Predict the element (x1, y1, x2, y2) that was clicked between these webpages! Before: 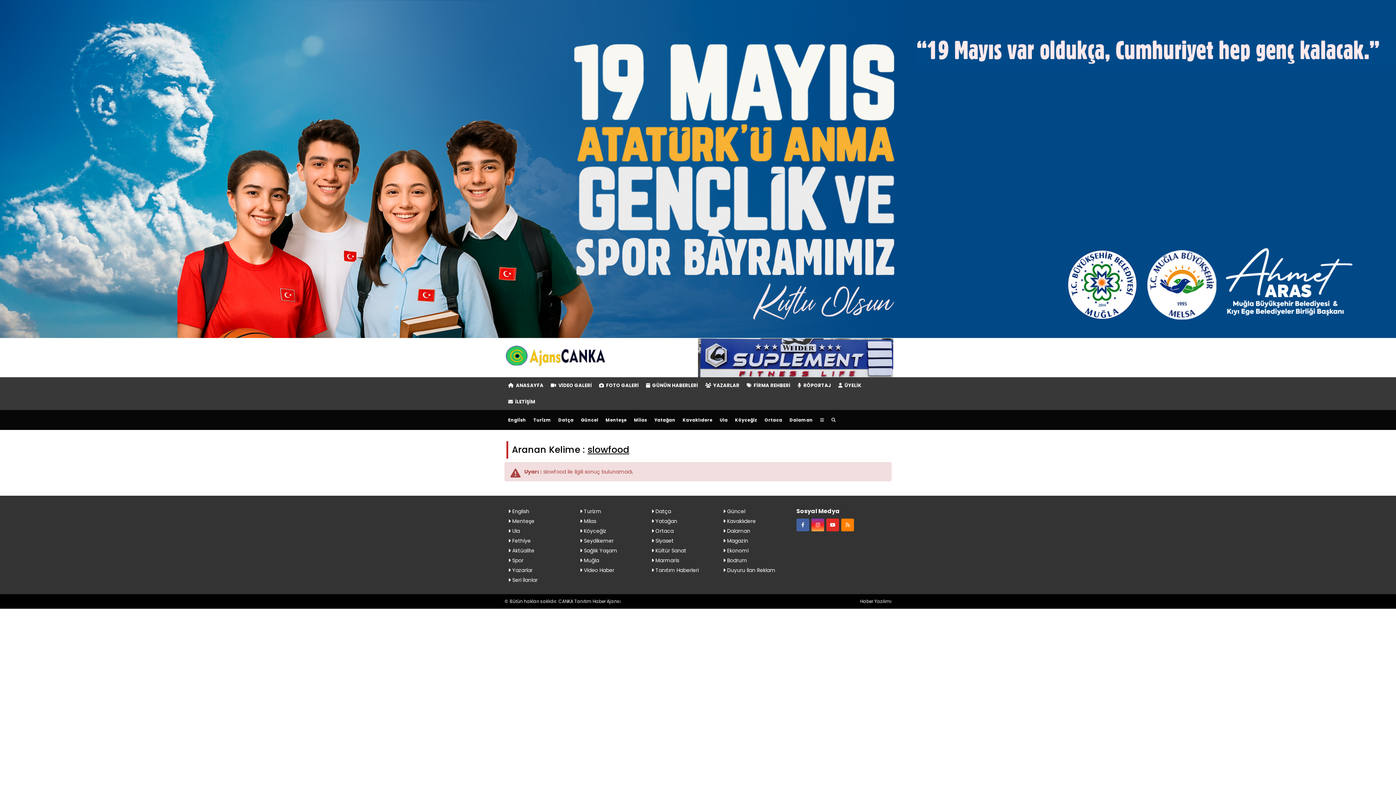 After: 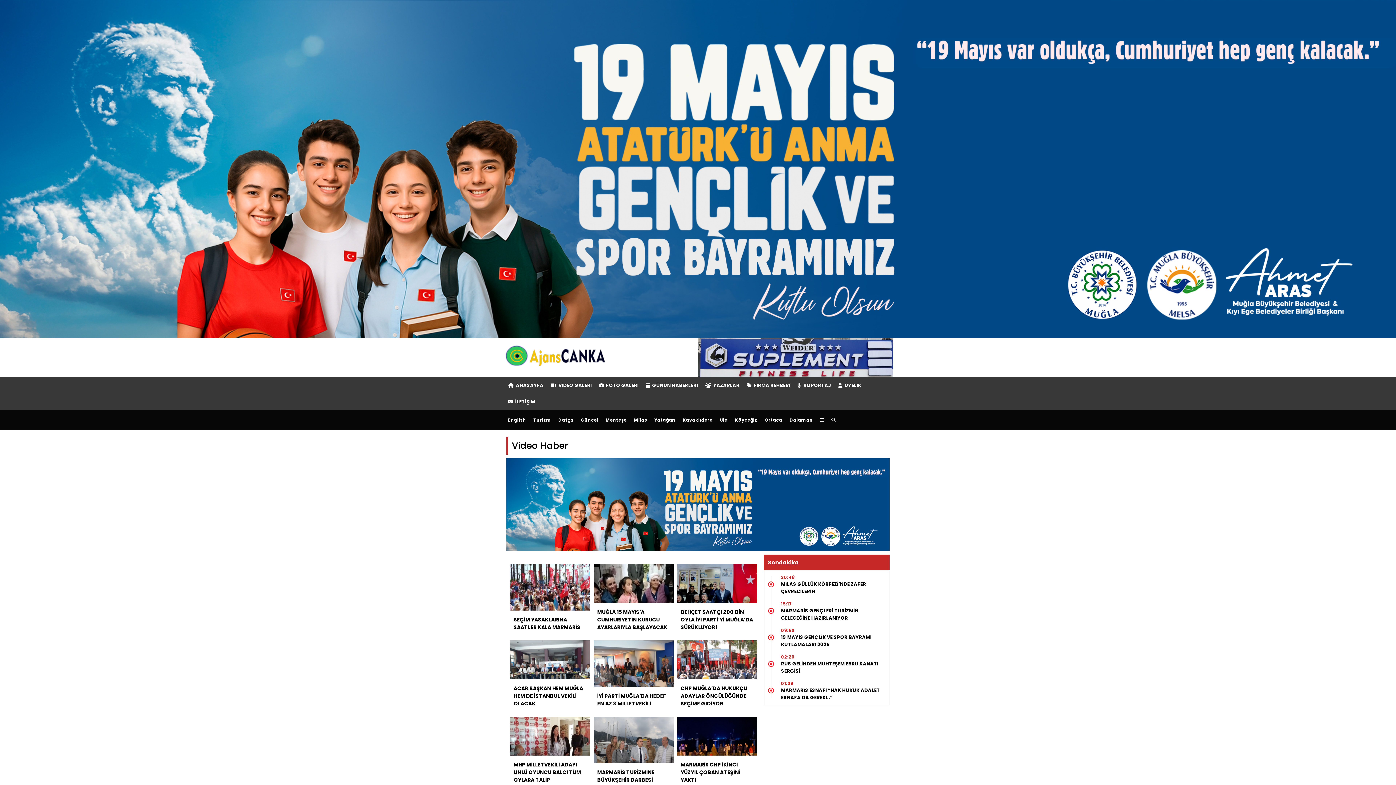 Action: label:  Video Haber bbox: (580, 565, 614, 575)